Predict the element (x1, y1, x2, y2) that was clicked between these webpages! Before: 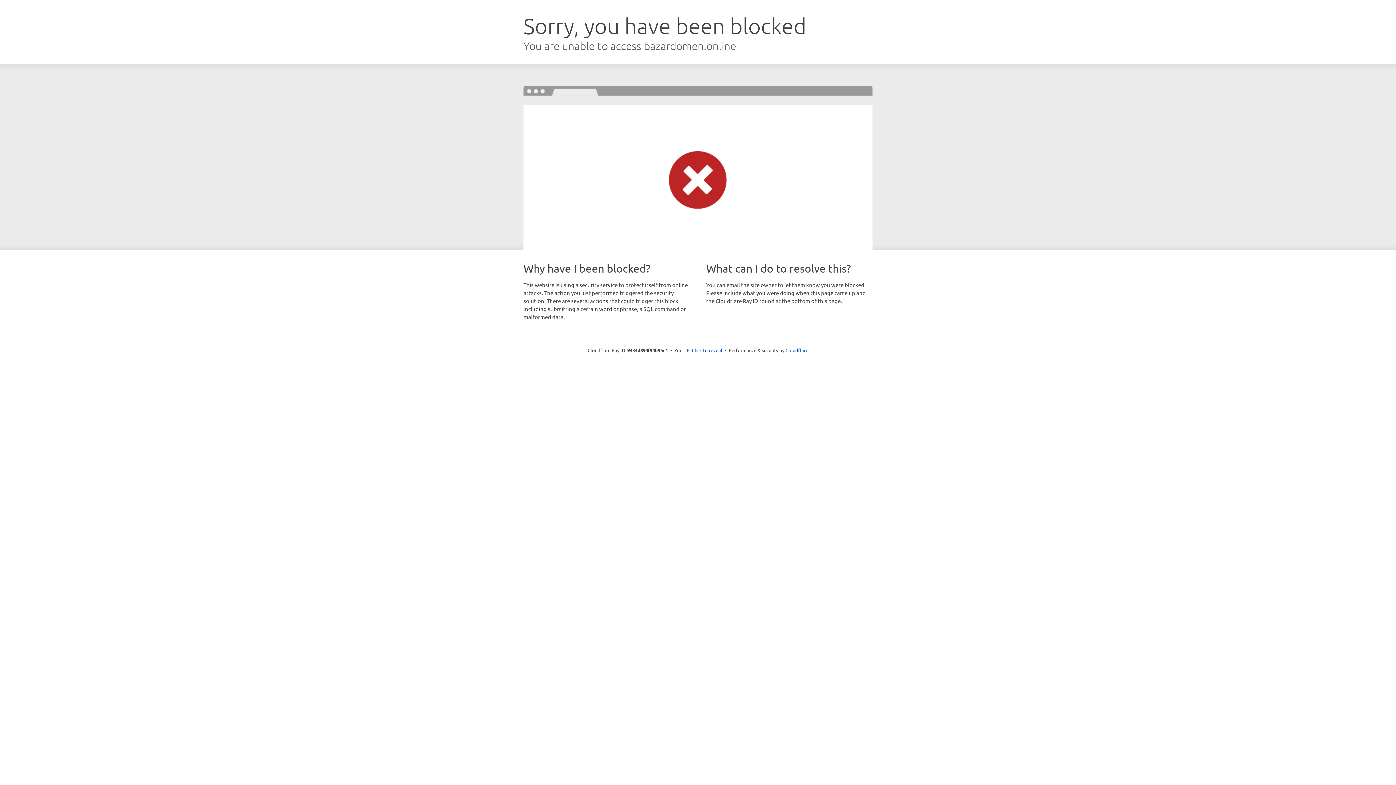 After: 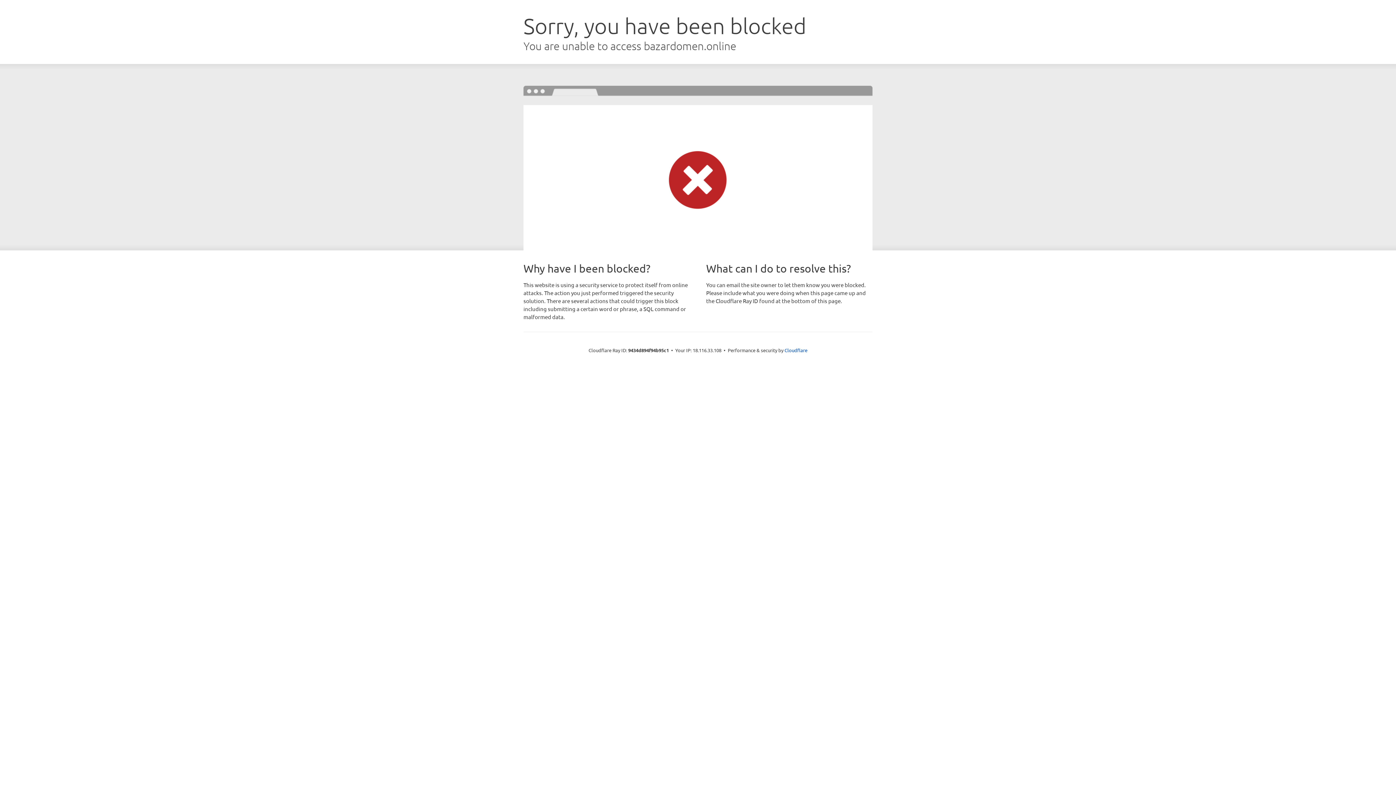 Action: label: Click to reveal bbox: (692, 346, 722, 353)